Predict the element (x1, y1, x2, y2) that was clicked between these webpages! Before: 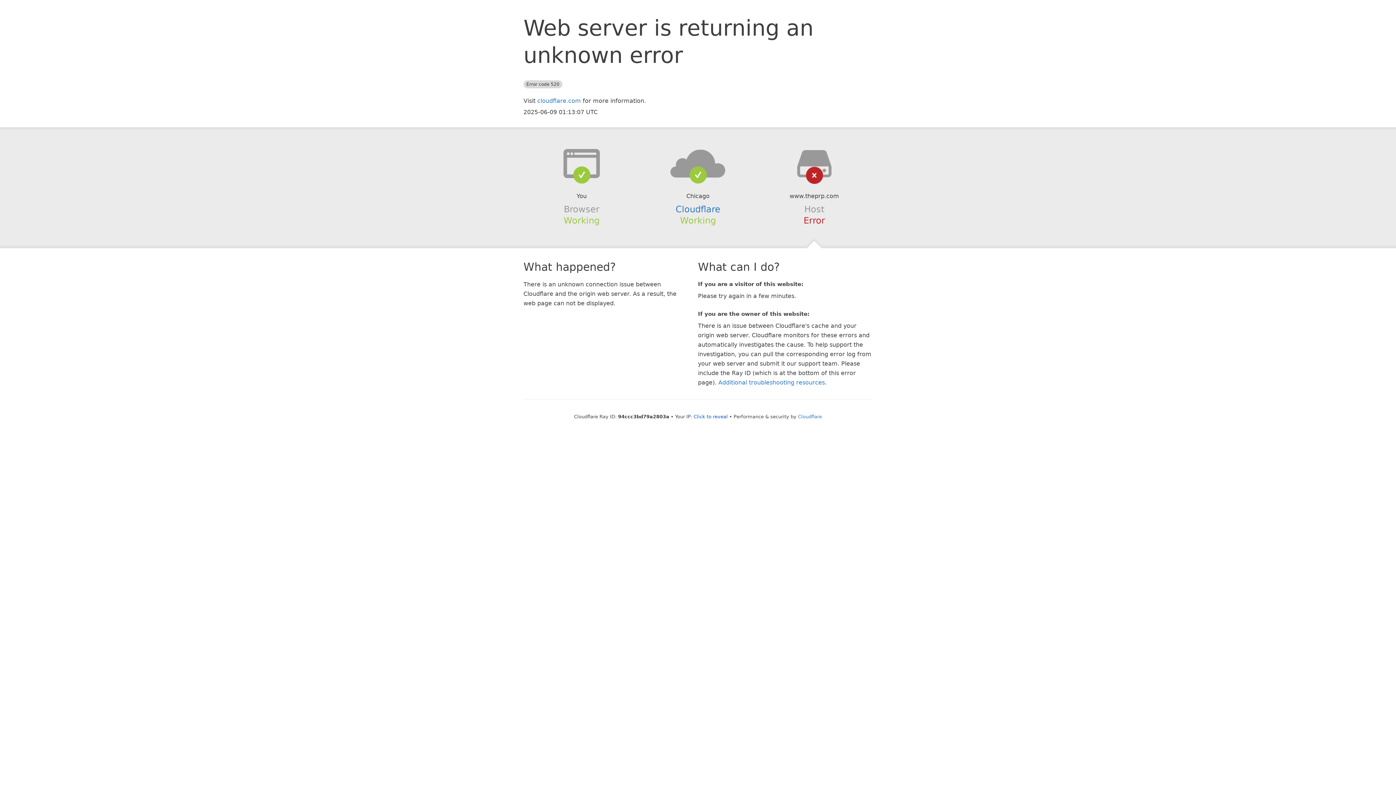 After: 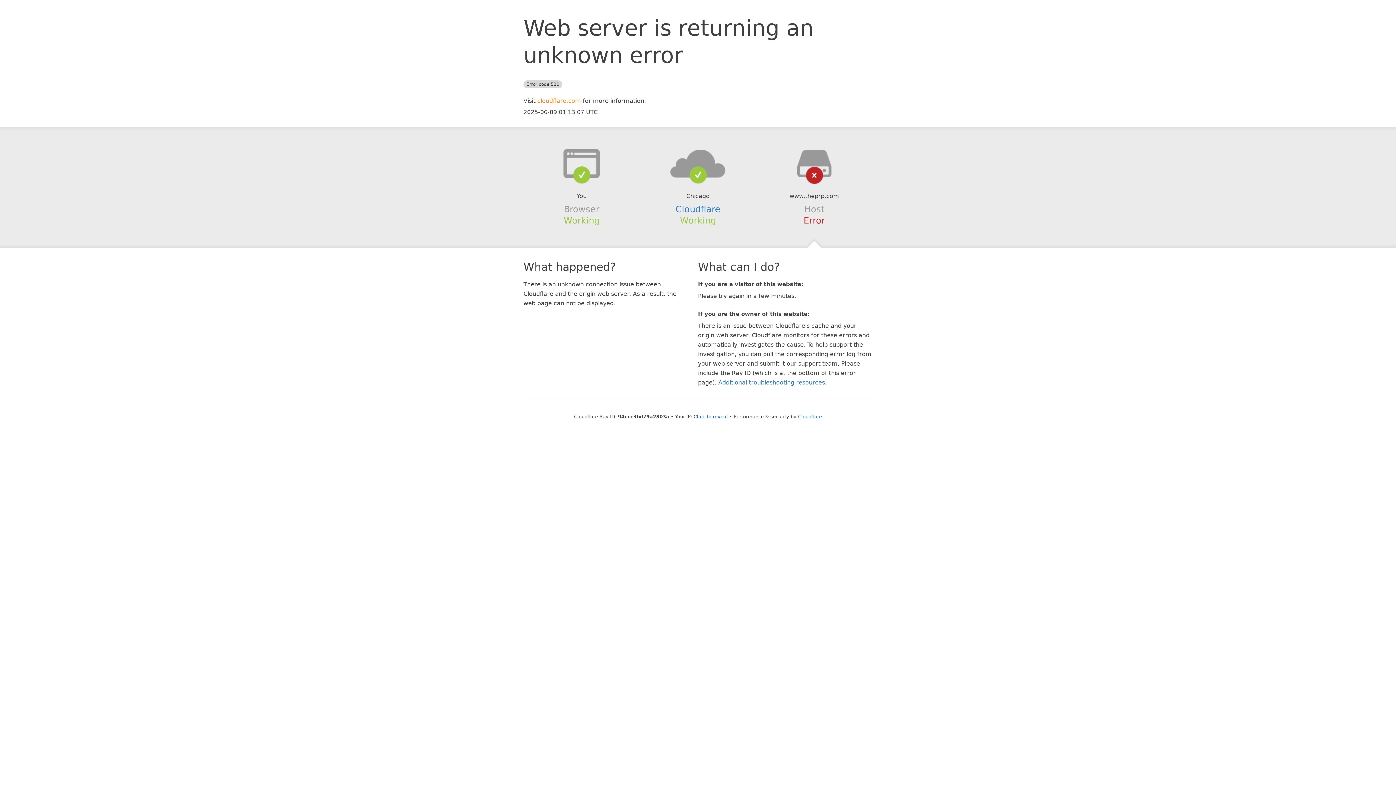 Action: bbox: (537, 97, 581, 104) label: cloudflare.com